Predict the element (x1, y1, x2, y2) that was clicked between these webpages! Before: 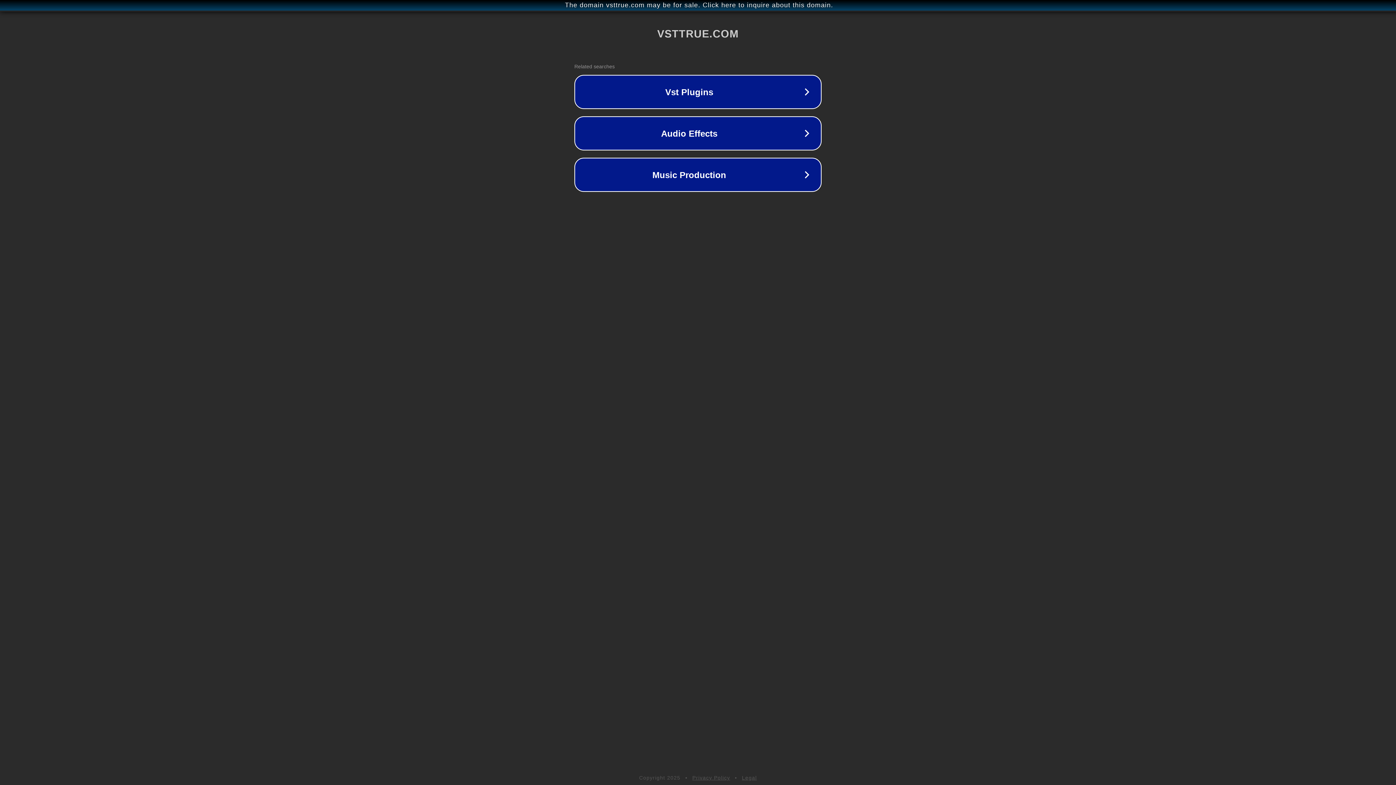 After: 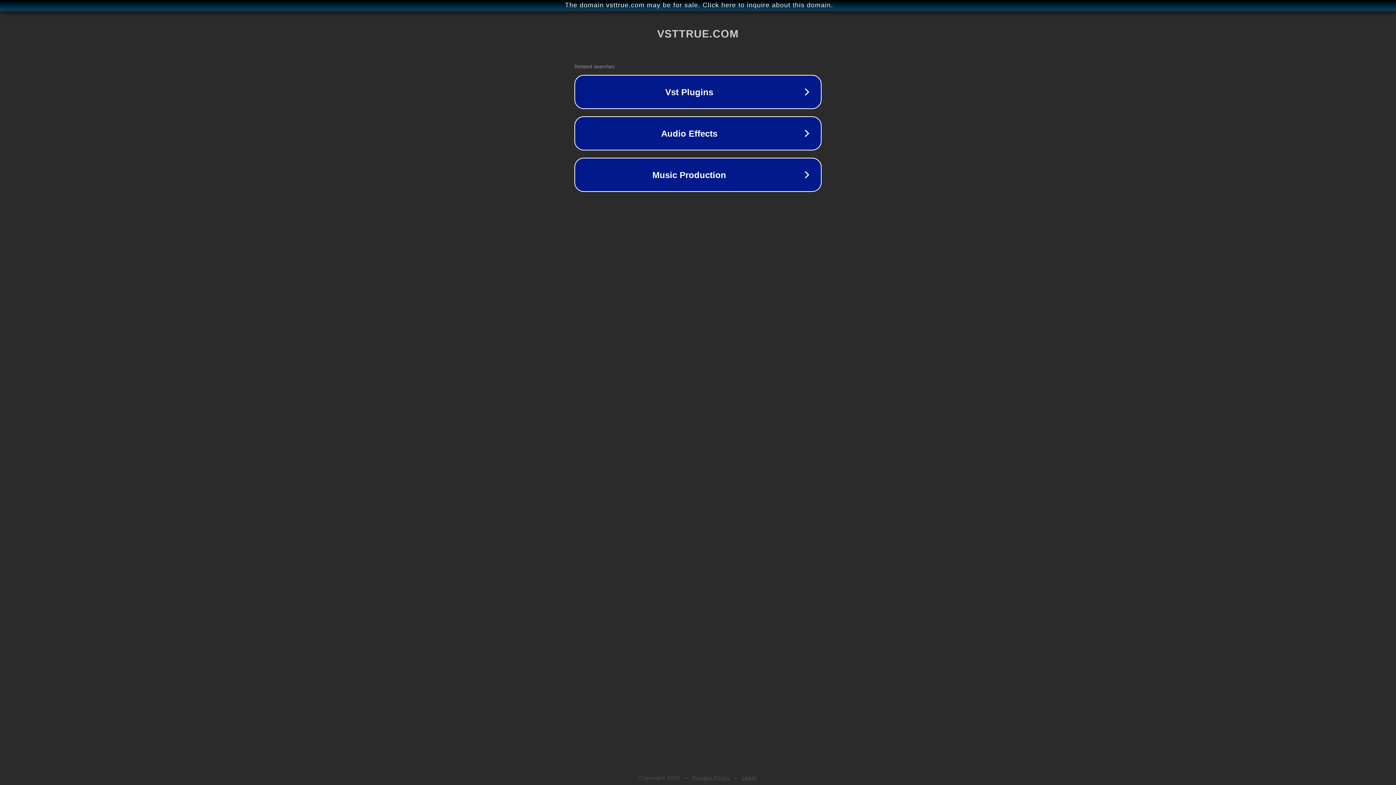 Action: label: Legal bbox: (742, 775, 757, 781)